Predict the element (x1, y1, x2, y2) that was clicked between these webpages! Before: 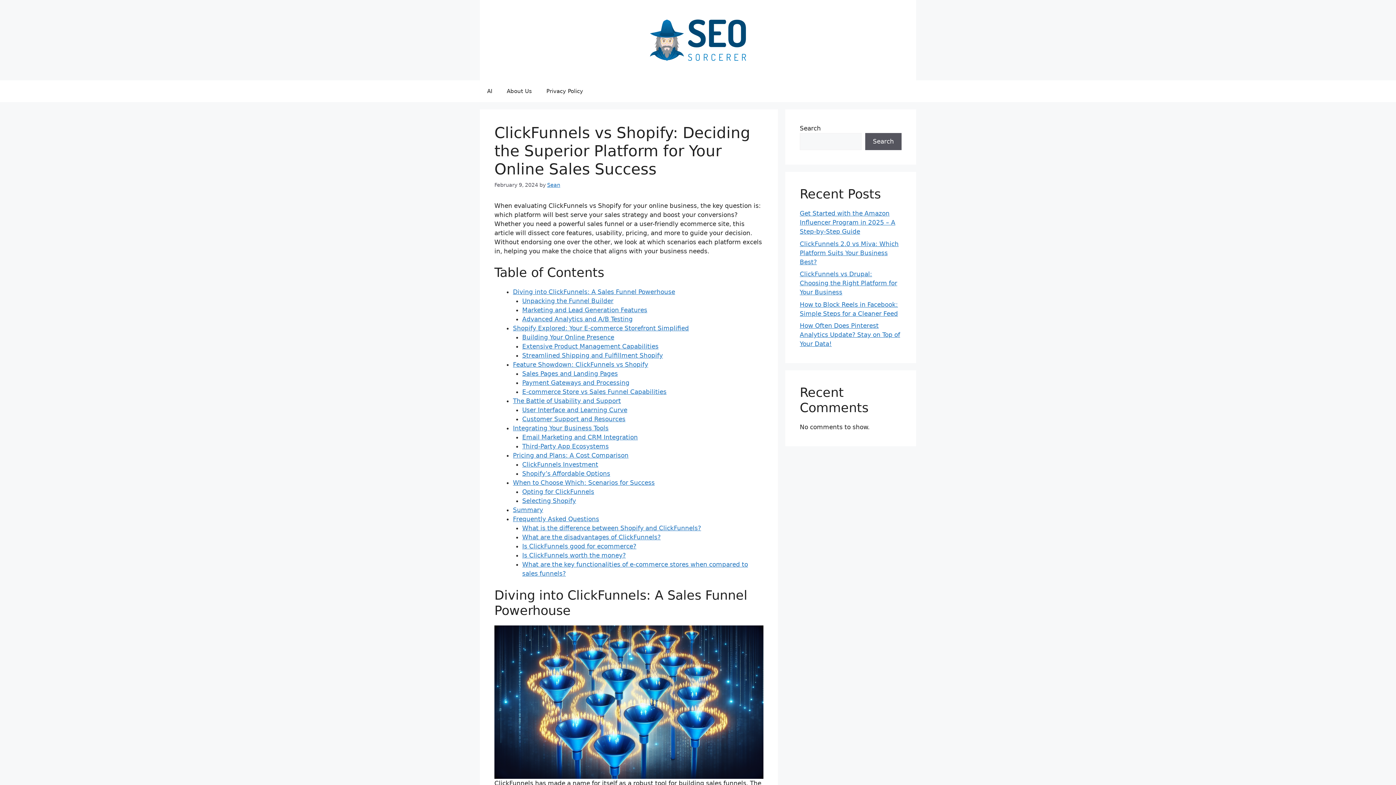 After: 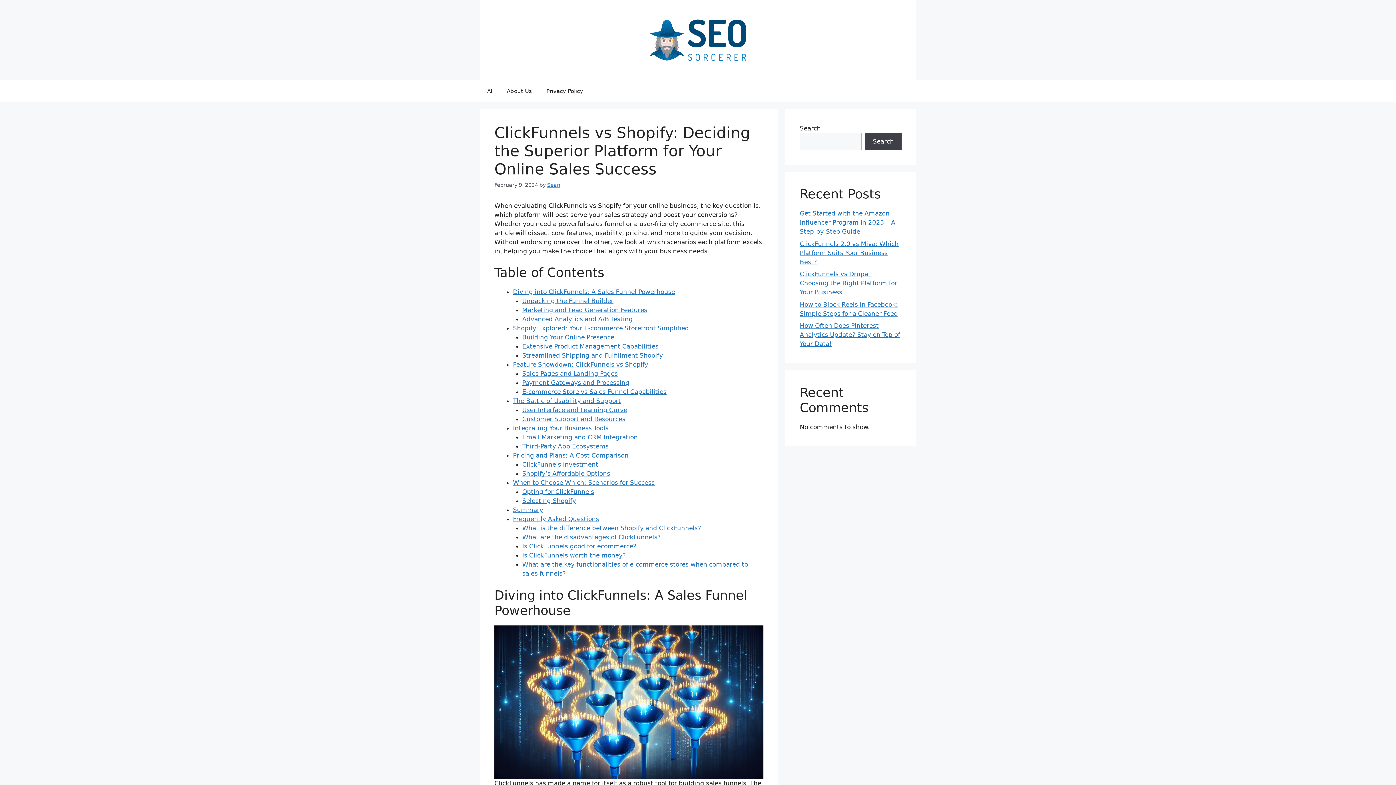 Action: bbox: (865, 133, 901, 150) label: Search